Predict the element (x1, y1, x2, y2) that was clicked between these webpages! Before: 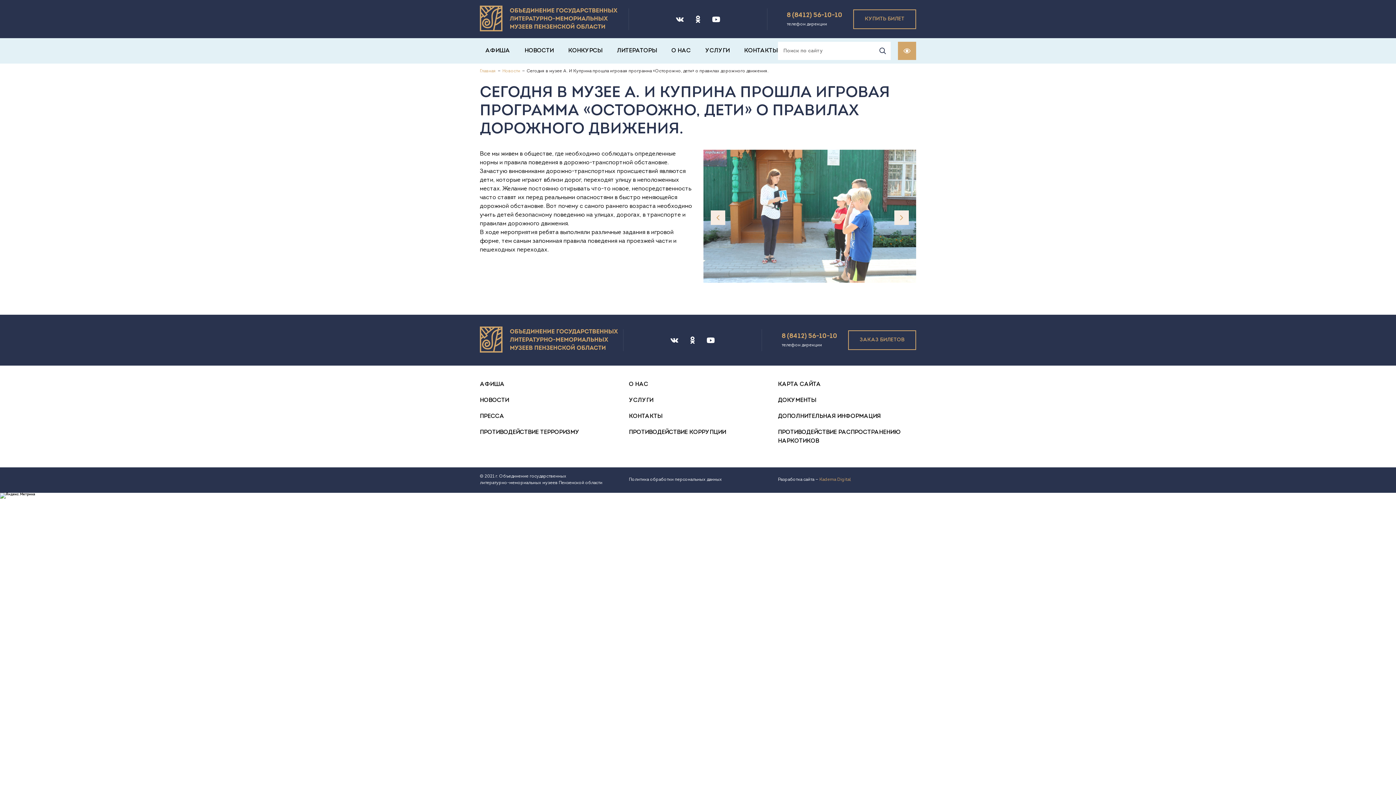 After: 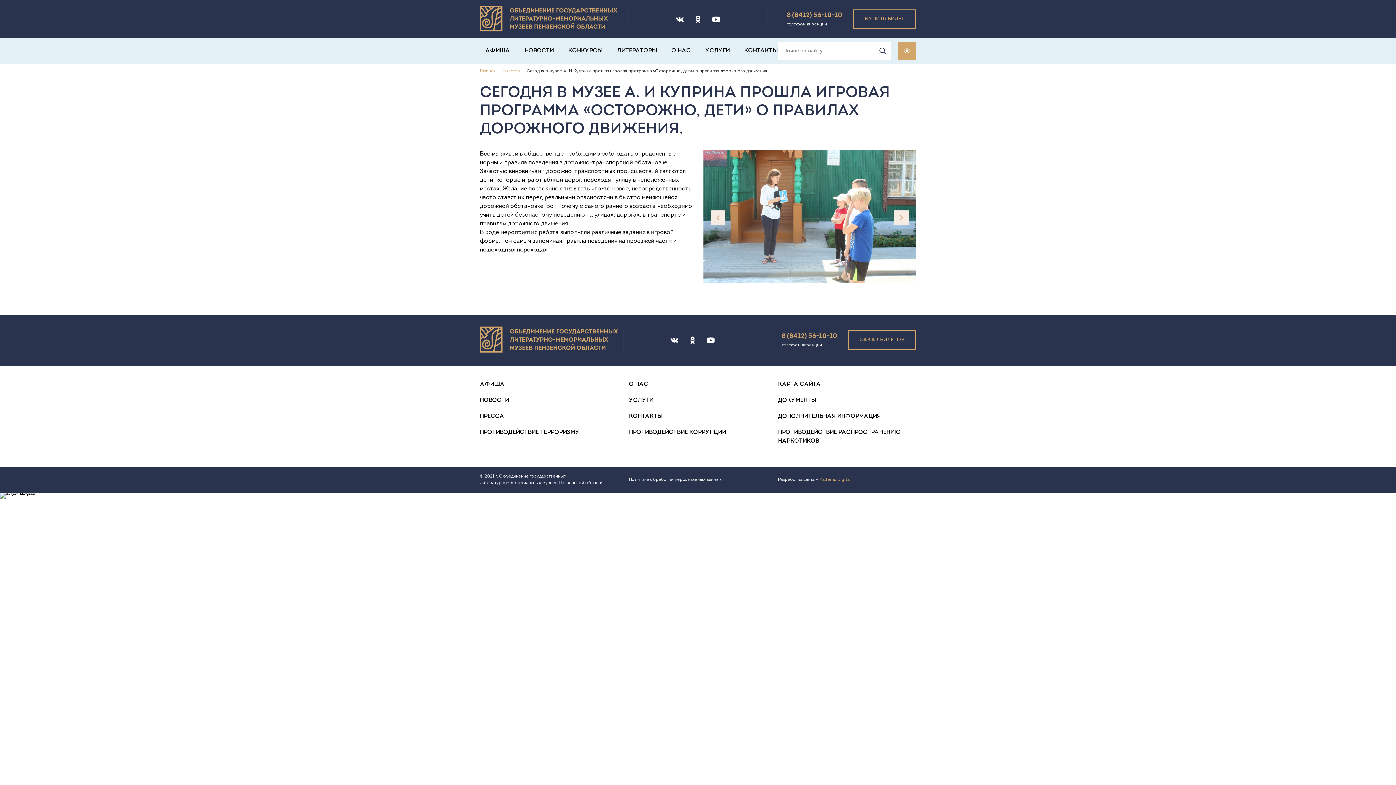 Action: bbox: (672, 11, 687, 26)